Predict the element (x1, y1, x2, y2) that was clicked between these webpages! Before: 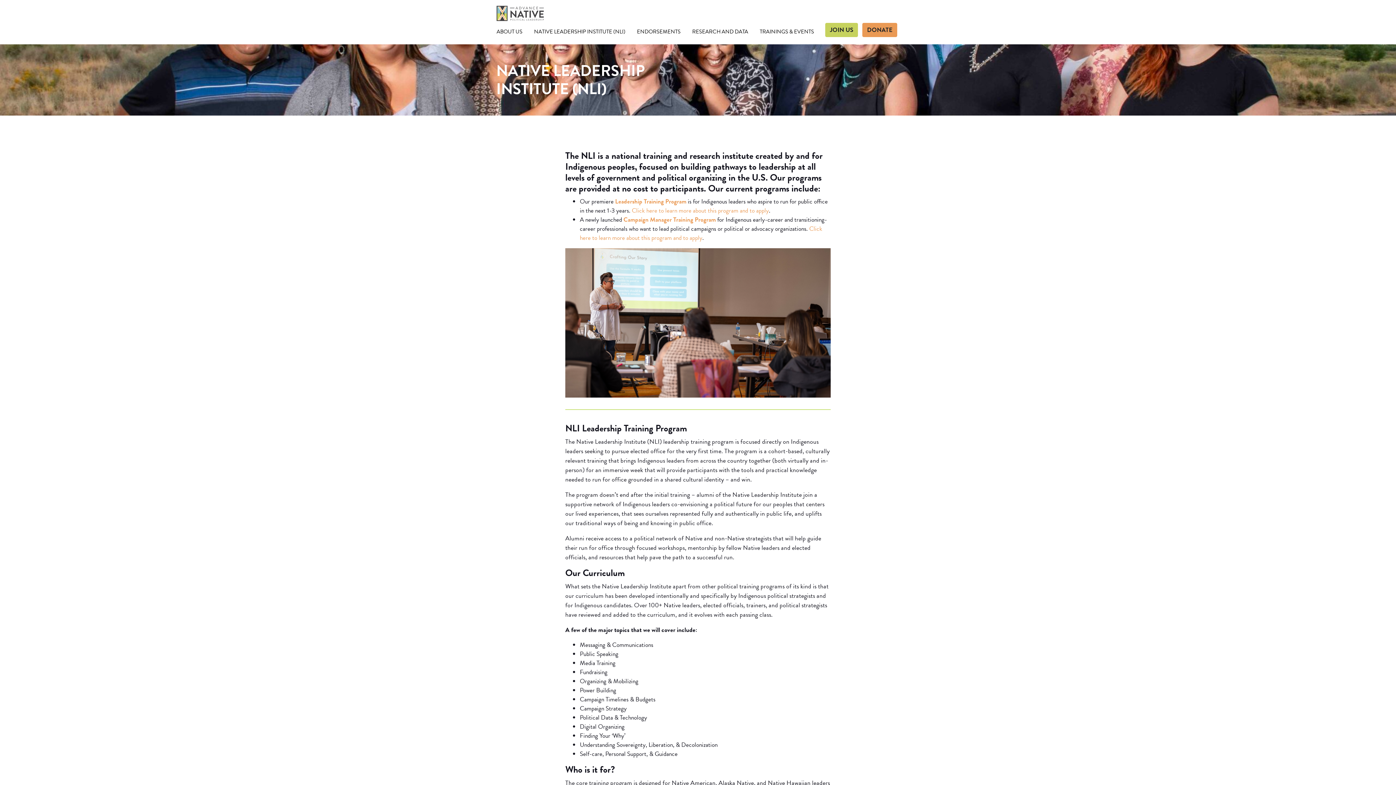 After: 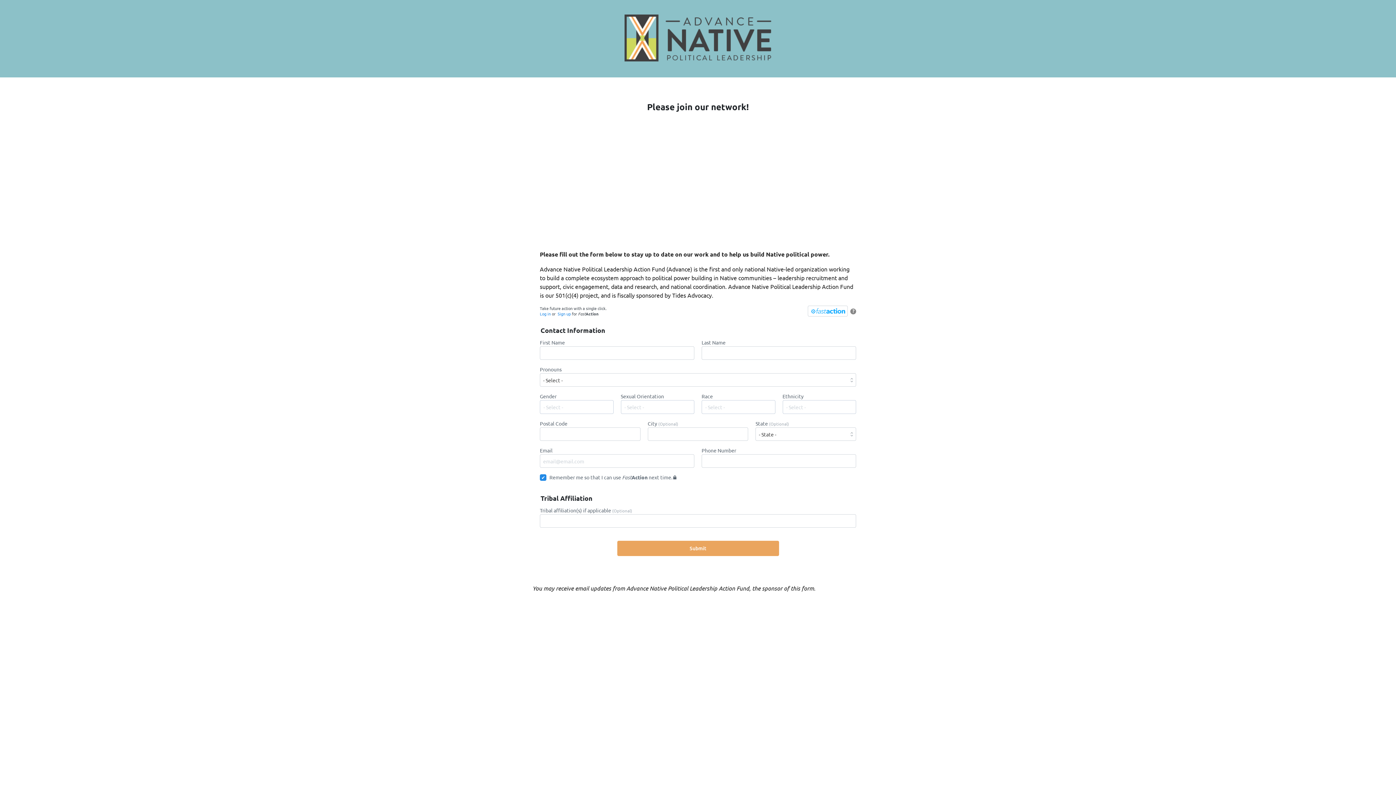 Action: bbox: (825, 22, 858, 36) label: JOIN US